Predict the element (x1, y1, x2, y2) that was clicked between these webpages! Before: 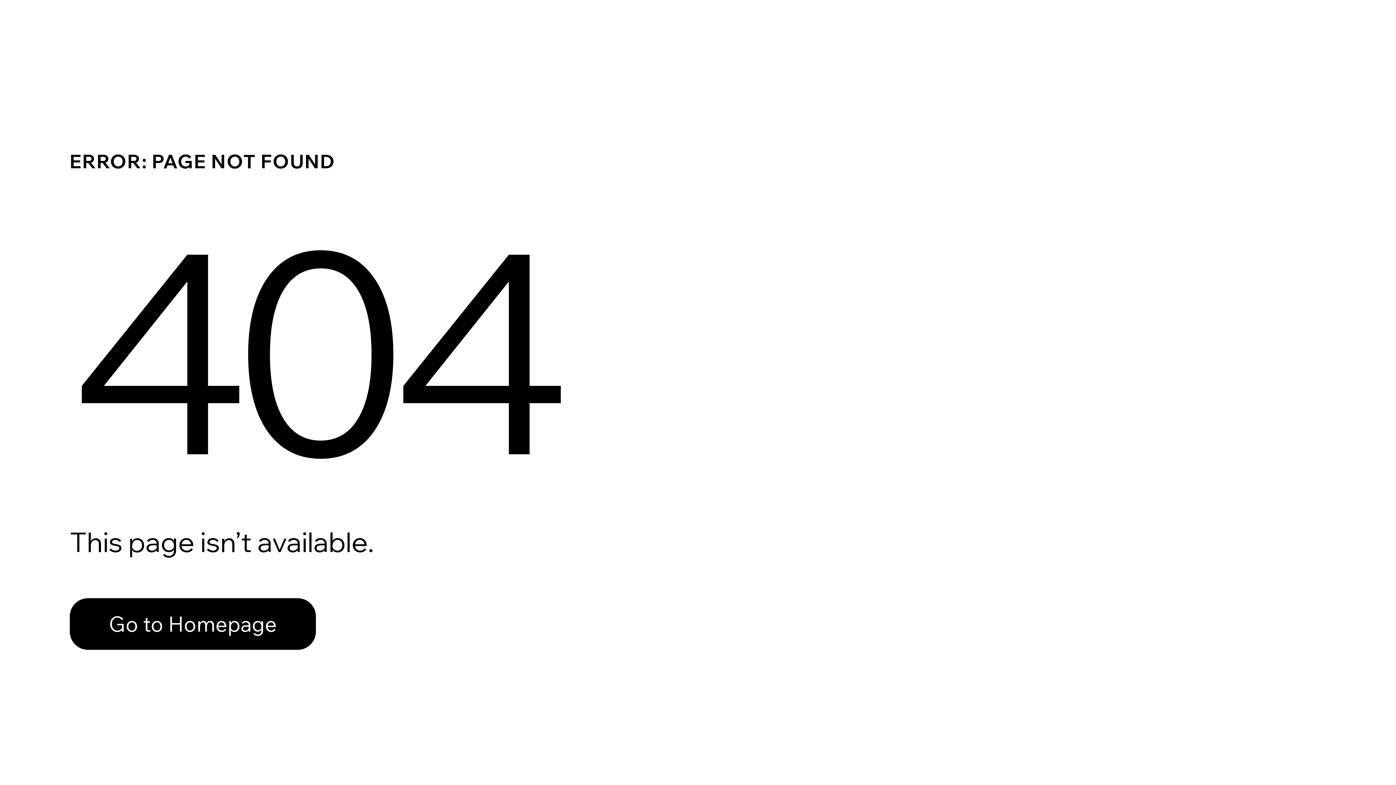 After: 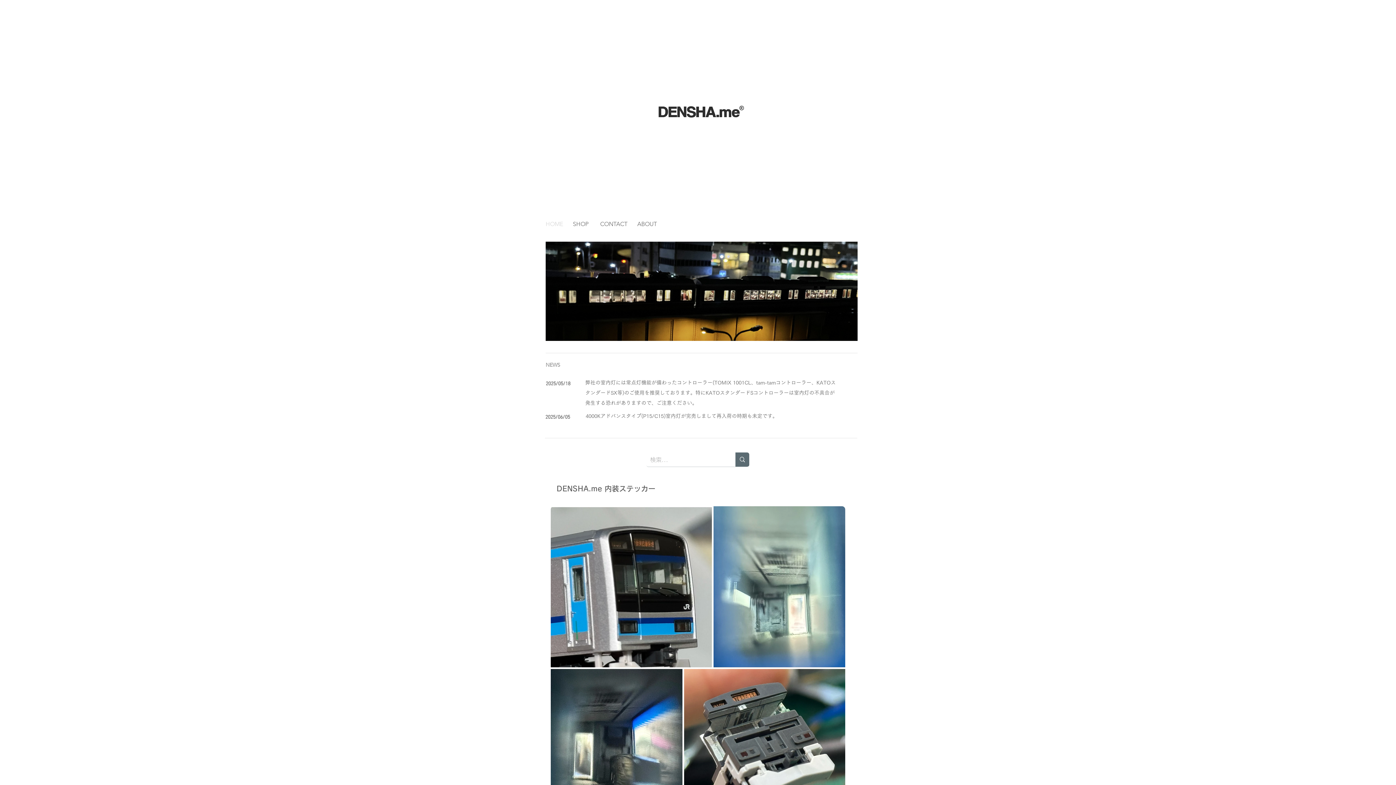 Action: label: Go to Homepage bbox: (69, 598, 316, 650)